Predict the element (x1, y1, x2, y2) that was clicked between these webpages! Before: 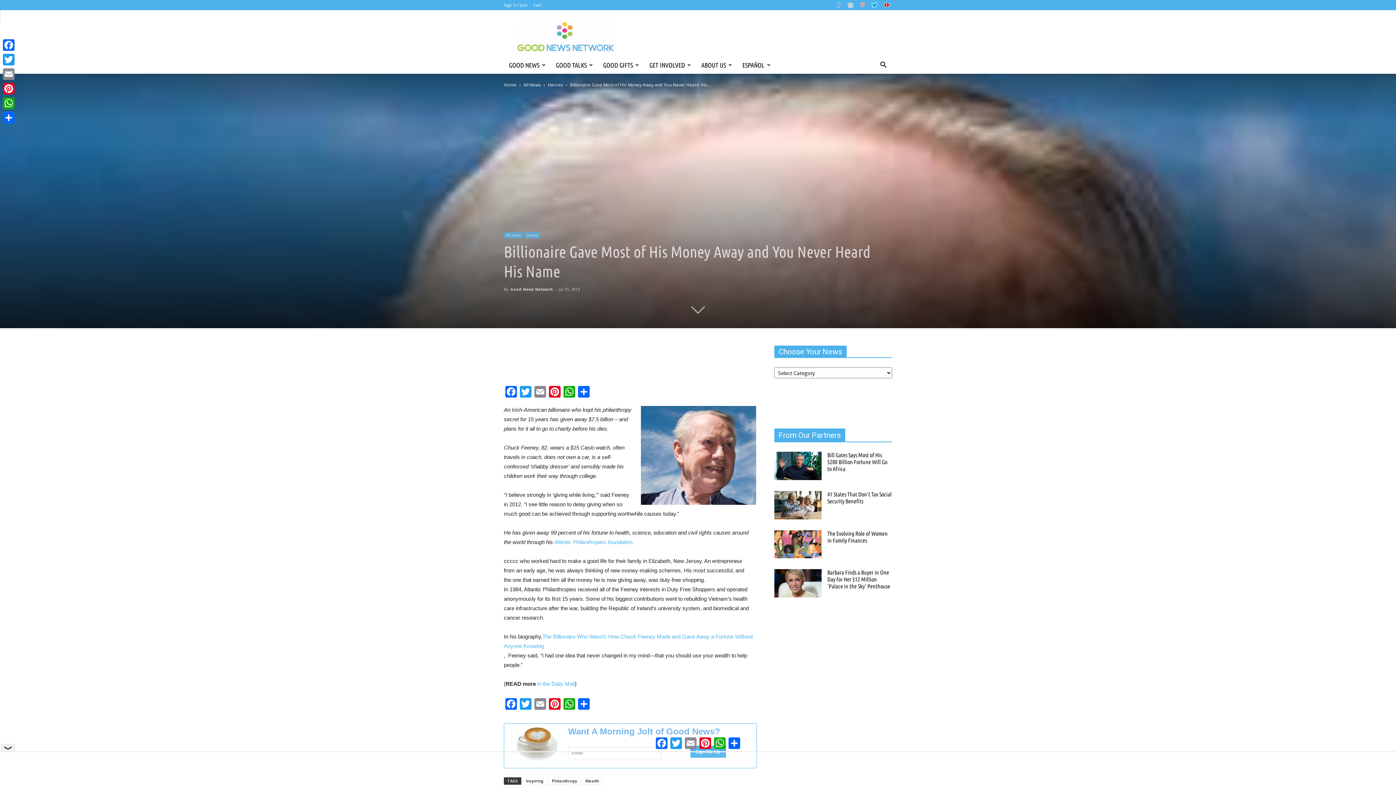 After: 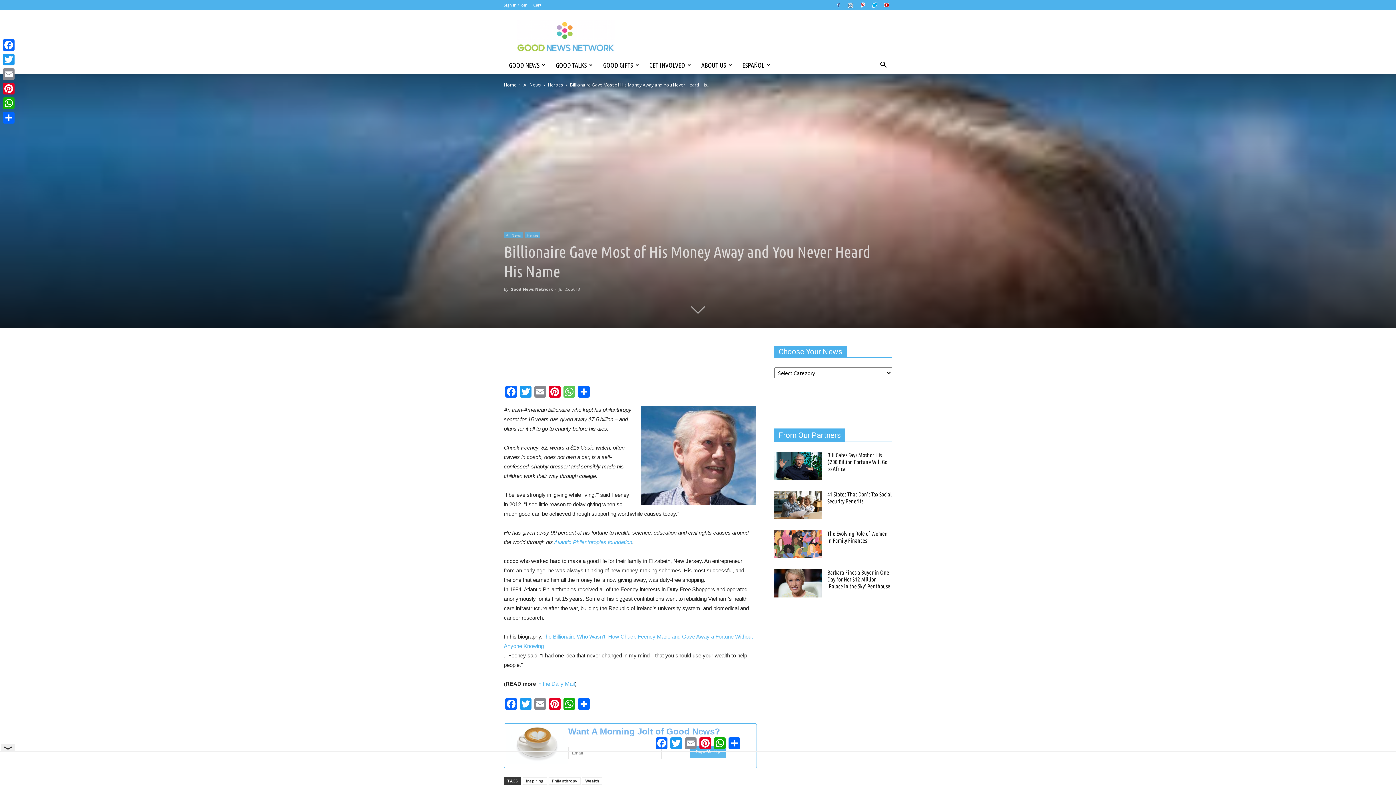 Action: label: WhatsApp bbox: (562, 386, 576, 399)